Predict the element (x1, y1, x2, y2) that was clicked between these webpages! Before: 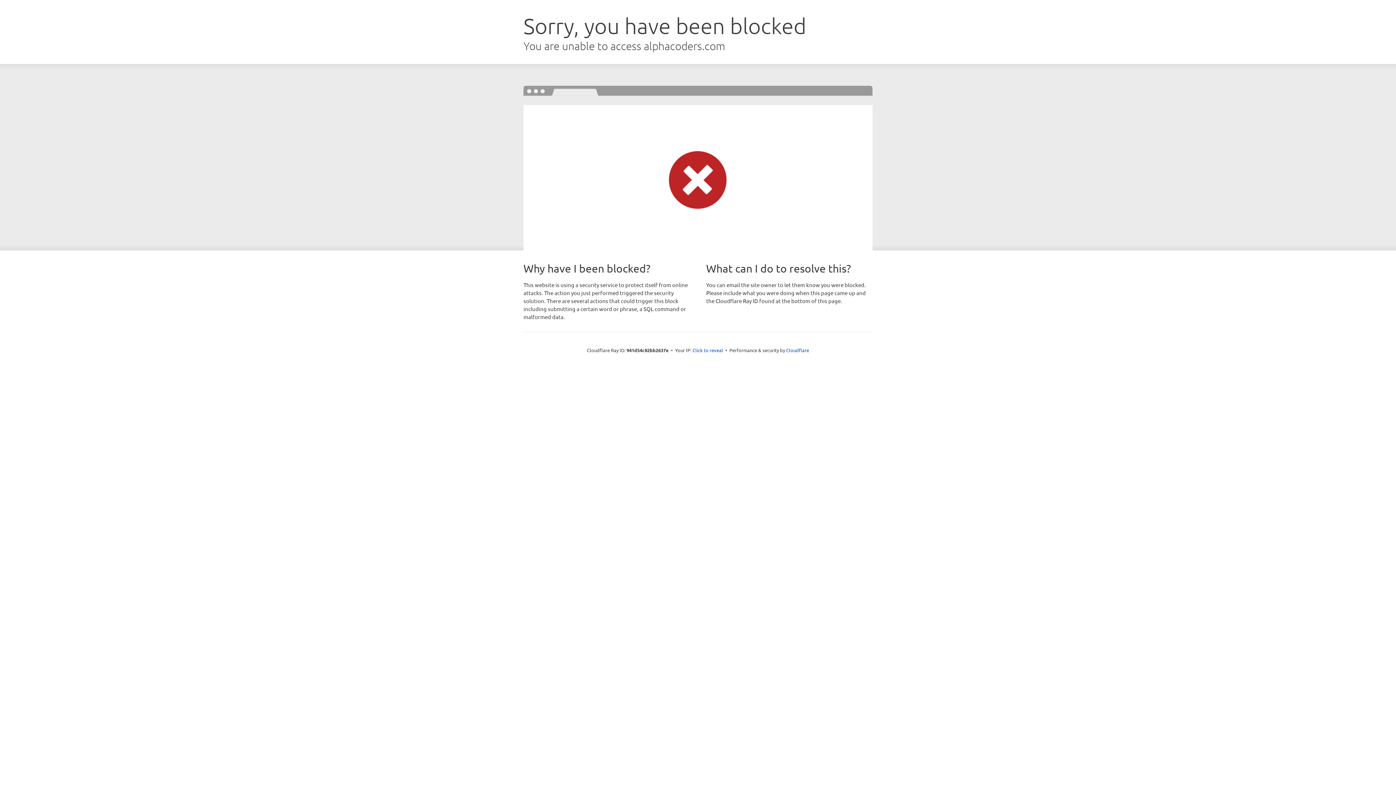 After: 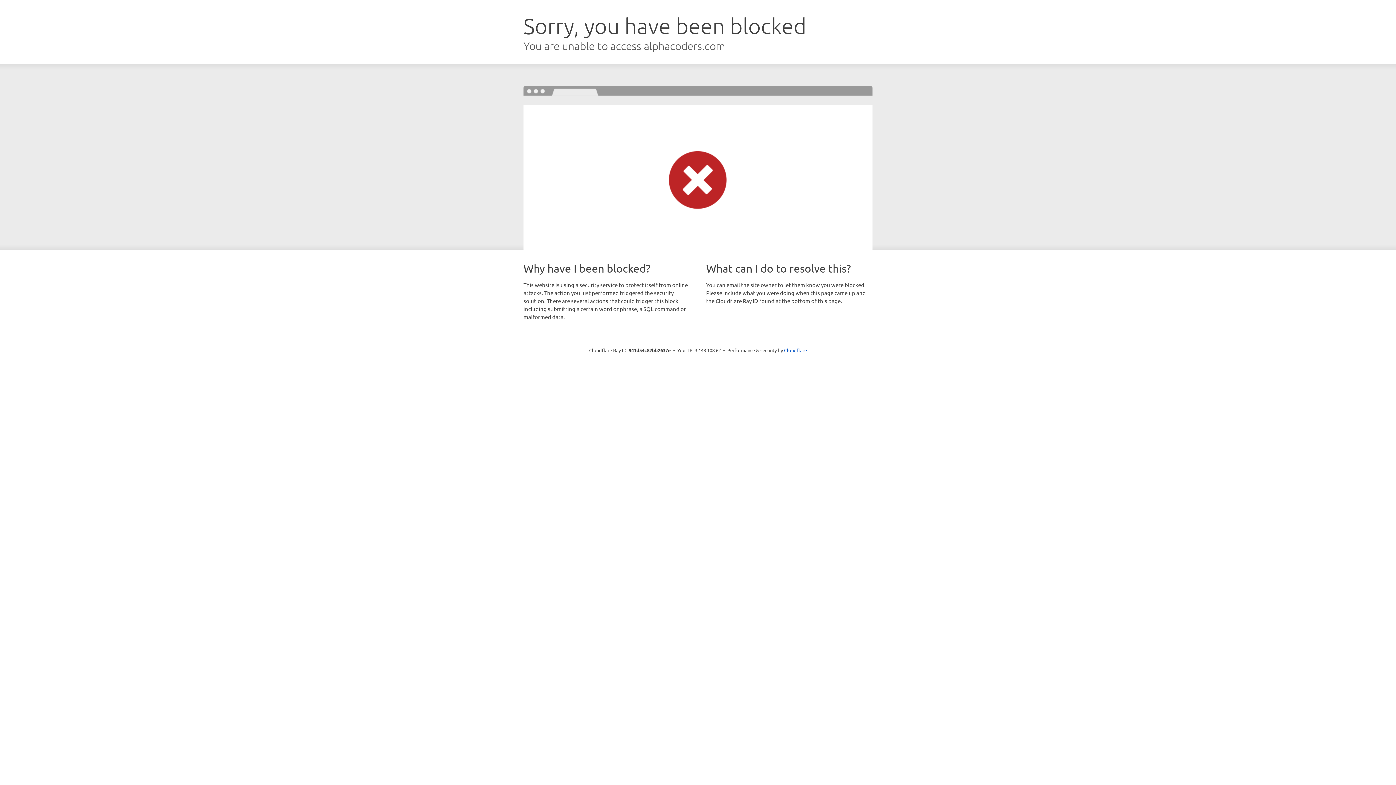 Action: bbox: (692, 346, 723, 353) label: Click to reveal